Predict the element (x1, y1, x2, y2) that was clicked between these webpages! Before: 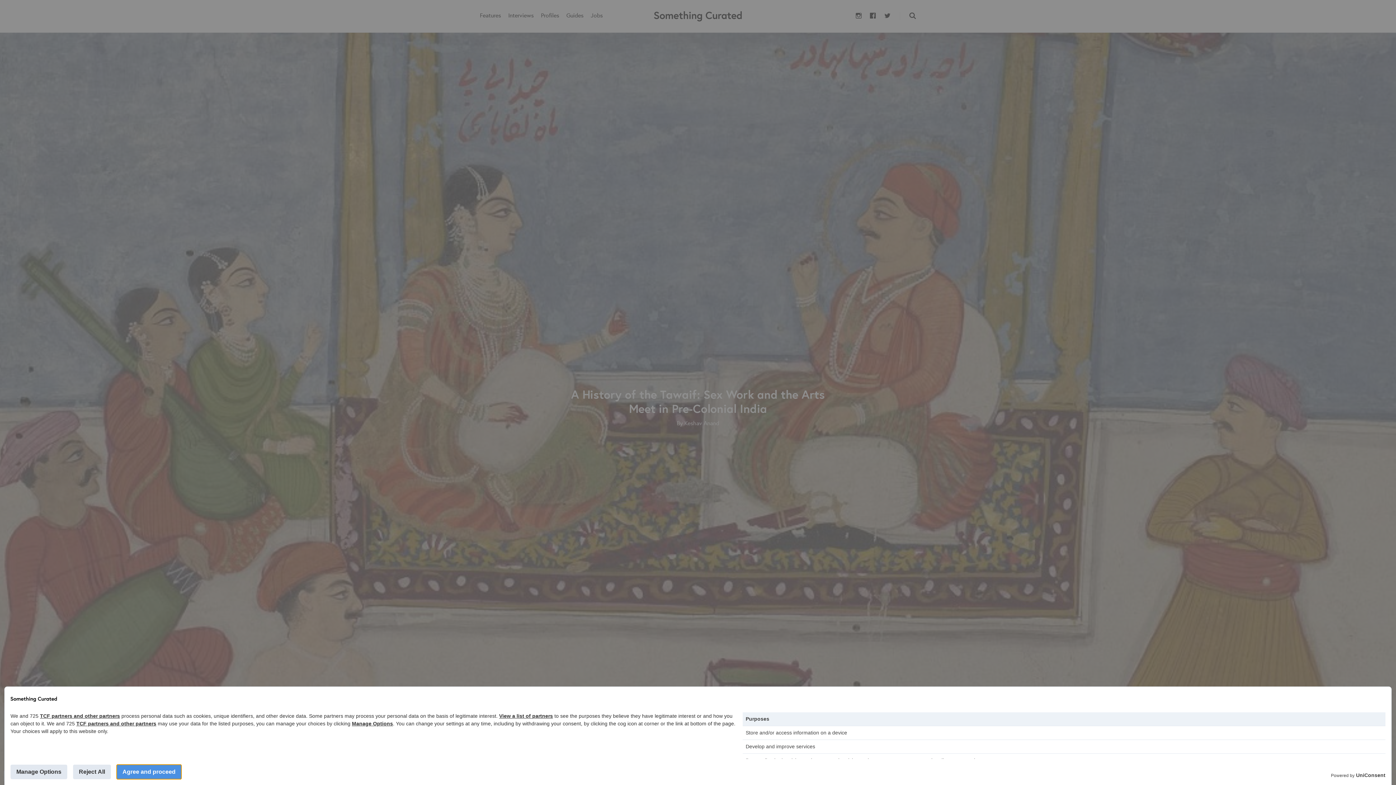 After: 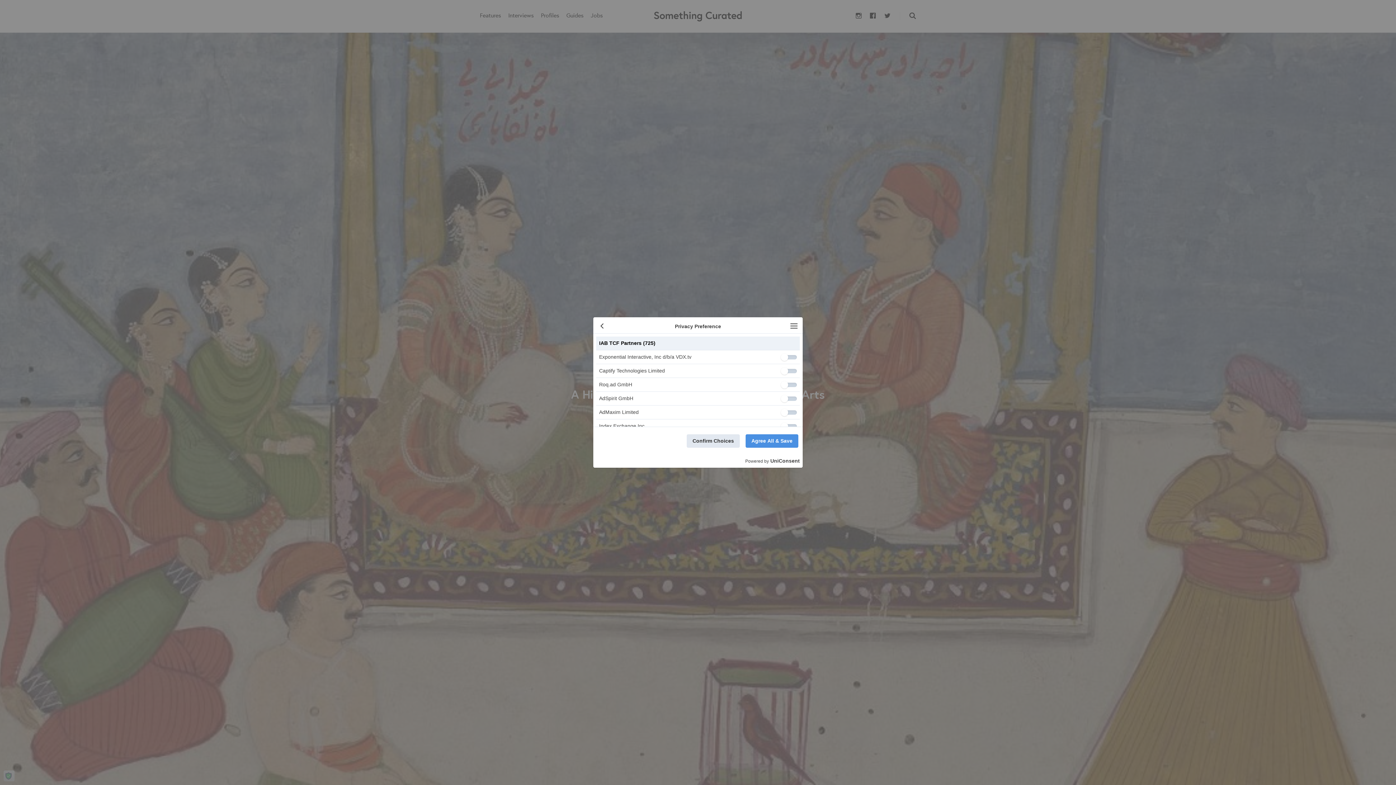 Action: label: View a list of partners bbox: (499, 713, 553, 719)